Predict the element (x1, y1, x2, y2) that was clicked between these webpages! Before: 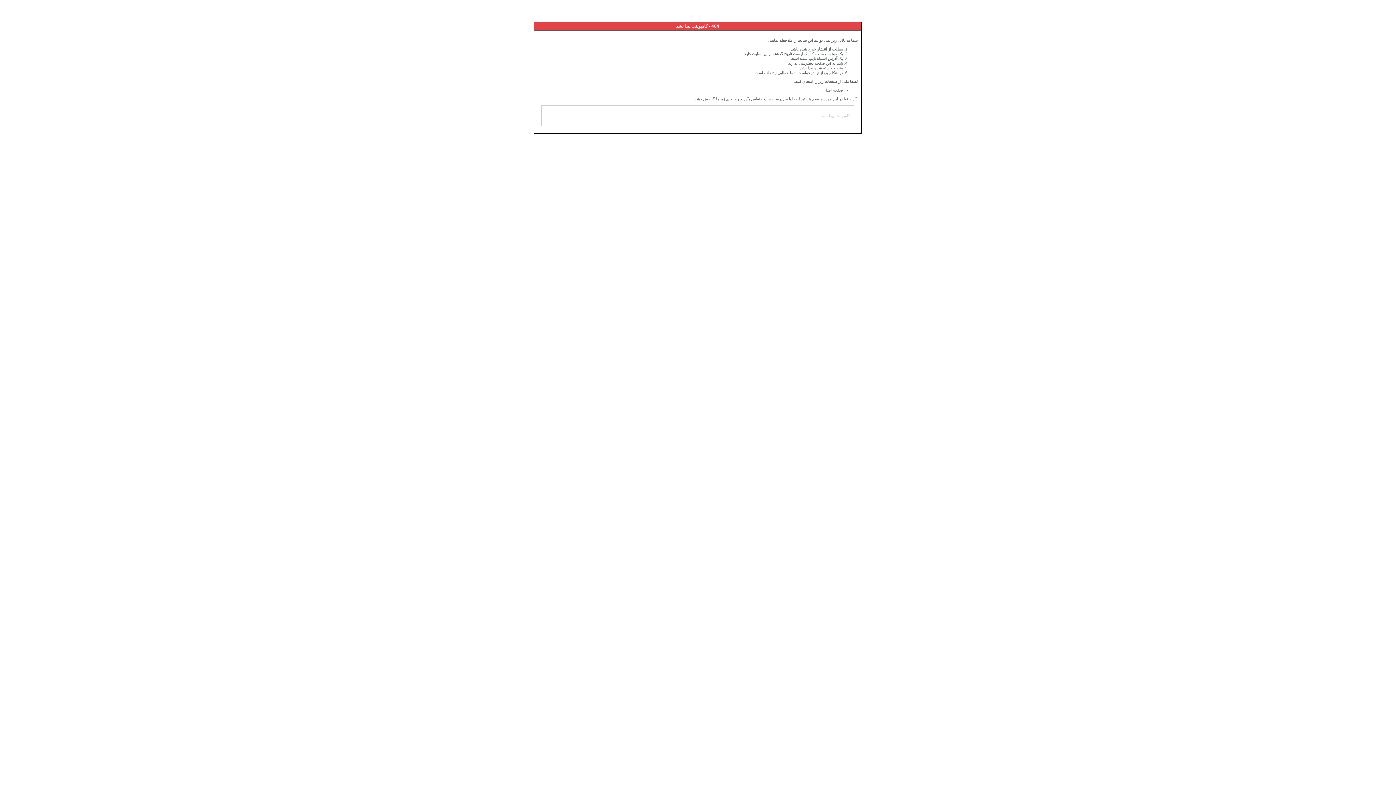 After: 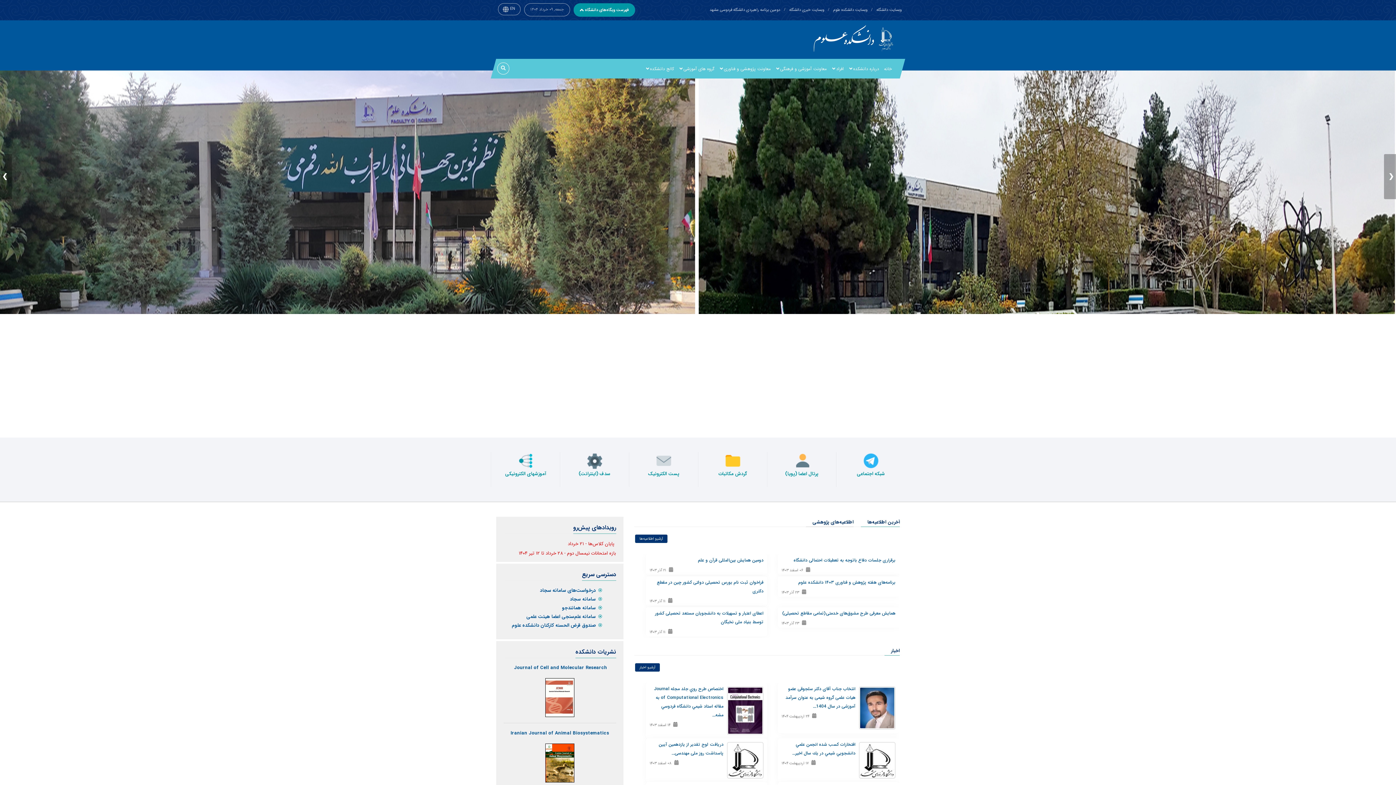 Action: bbox: (822, 88, 843, 92) label: صفحه اصلی